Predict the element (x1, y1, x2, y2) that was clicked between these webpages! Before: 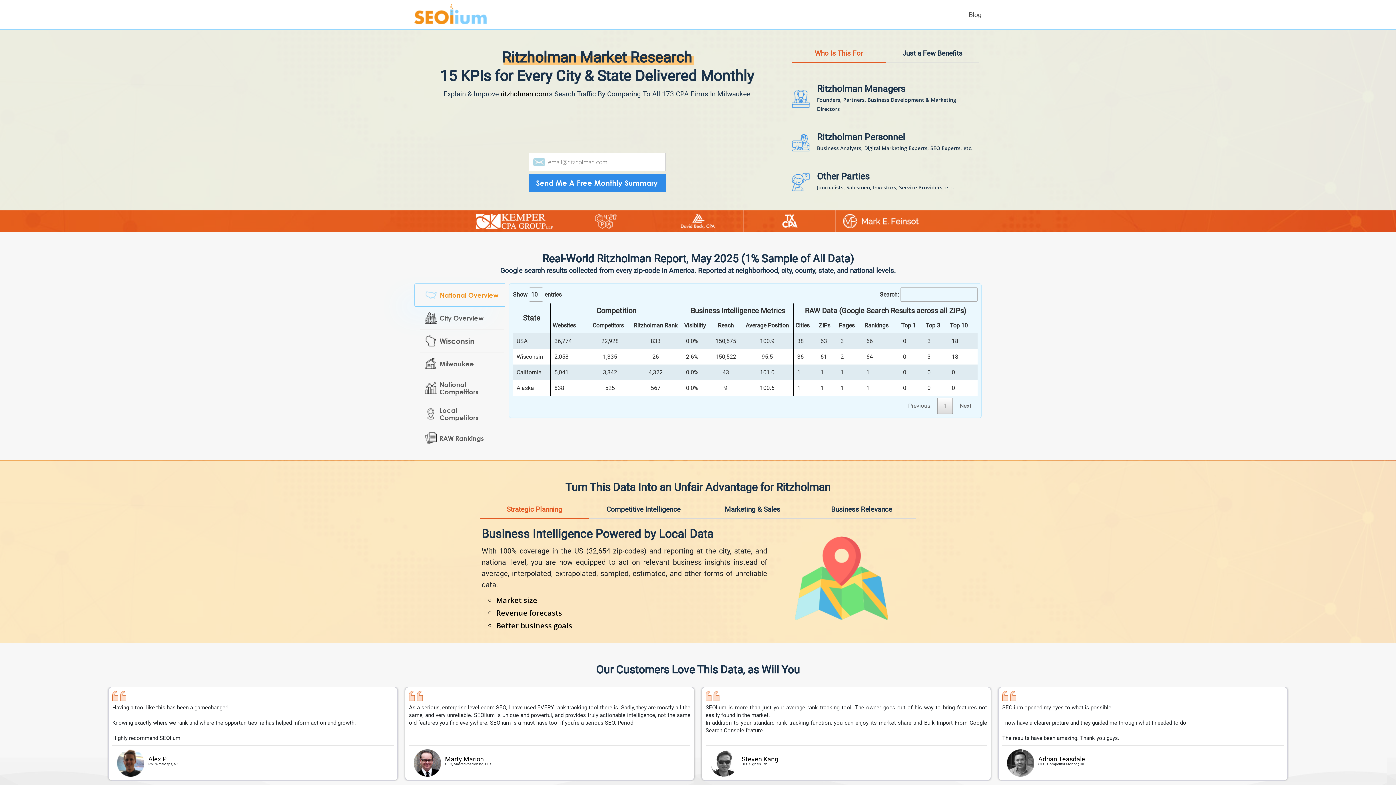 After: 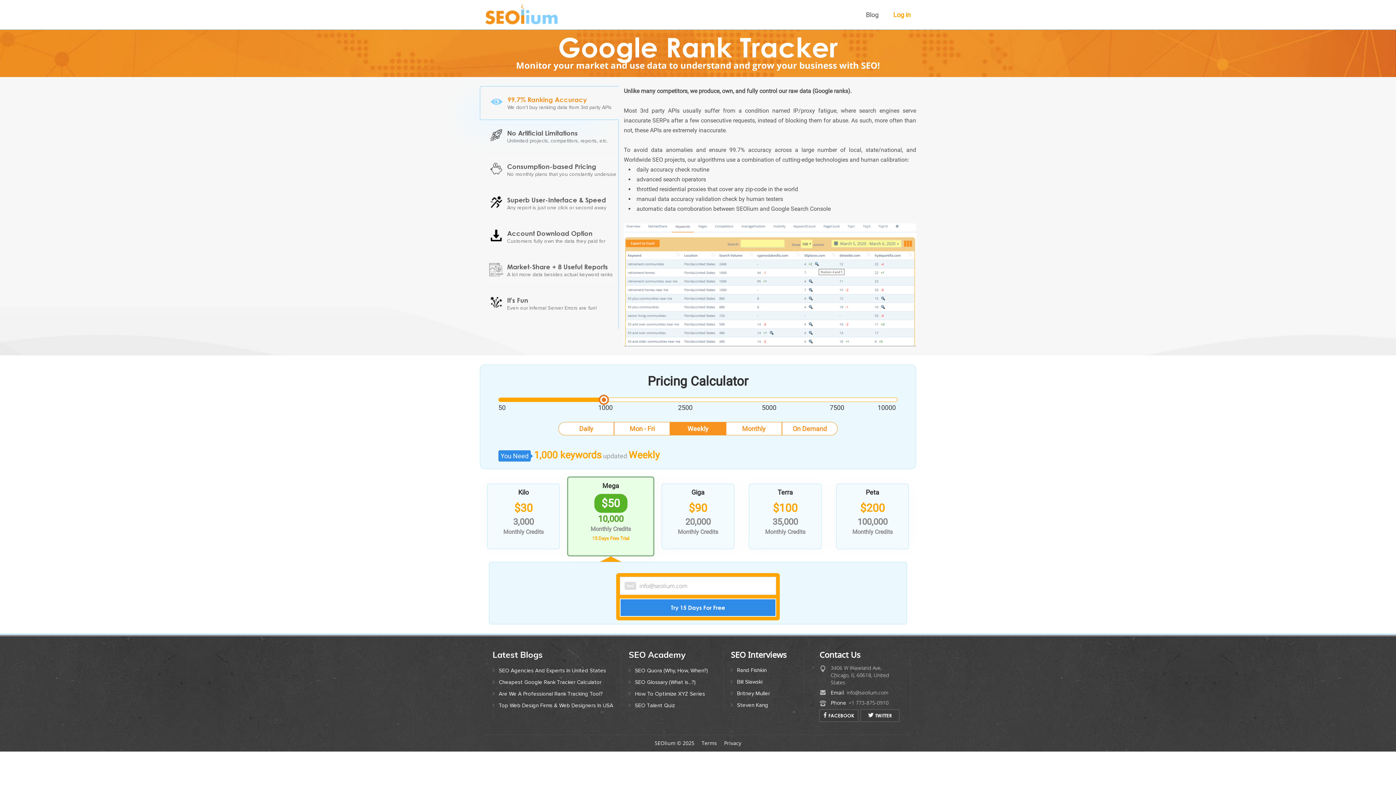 Action: bbox: (414, 4, 486, 24)